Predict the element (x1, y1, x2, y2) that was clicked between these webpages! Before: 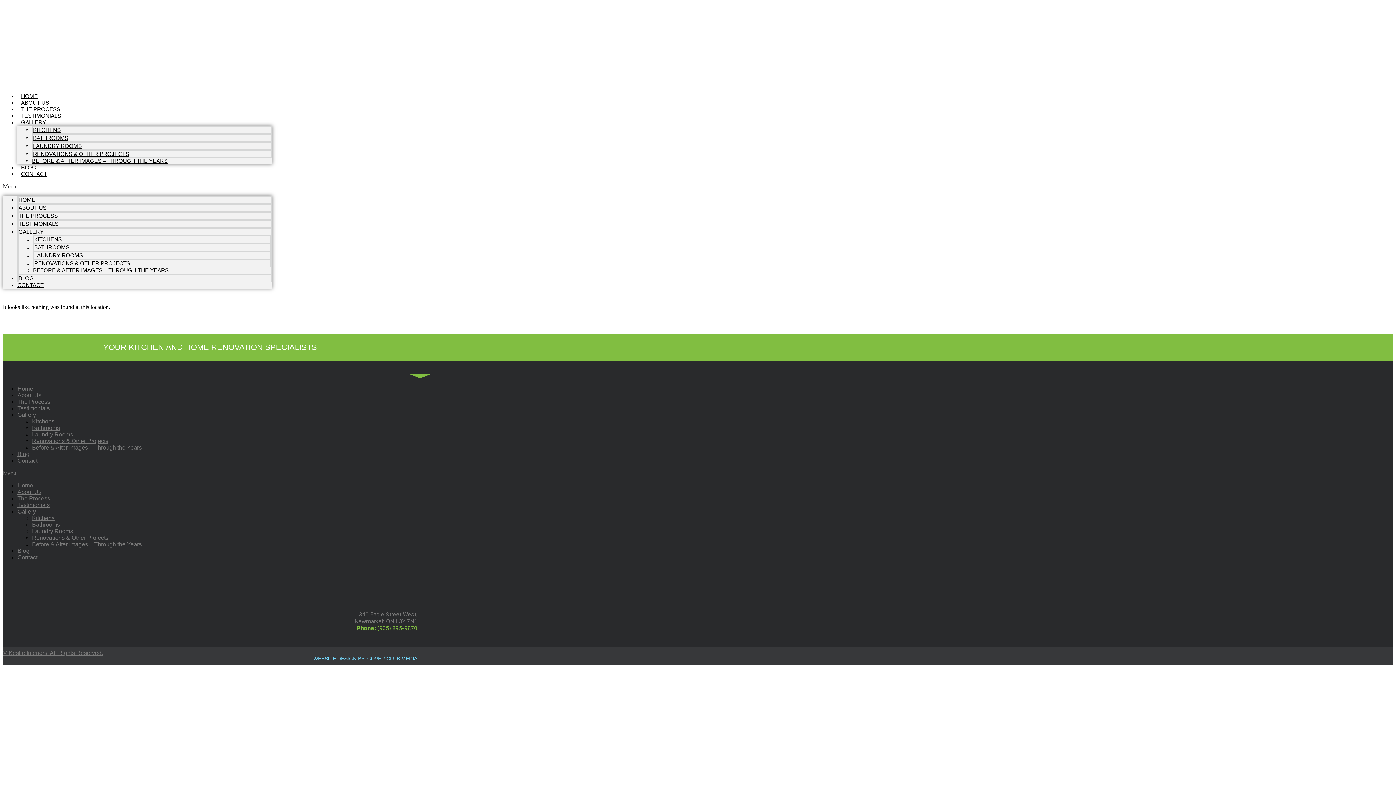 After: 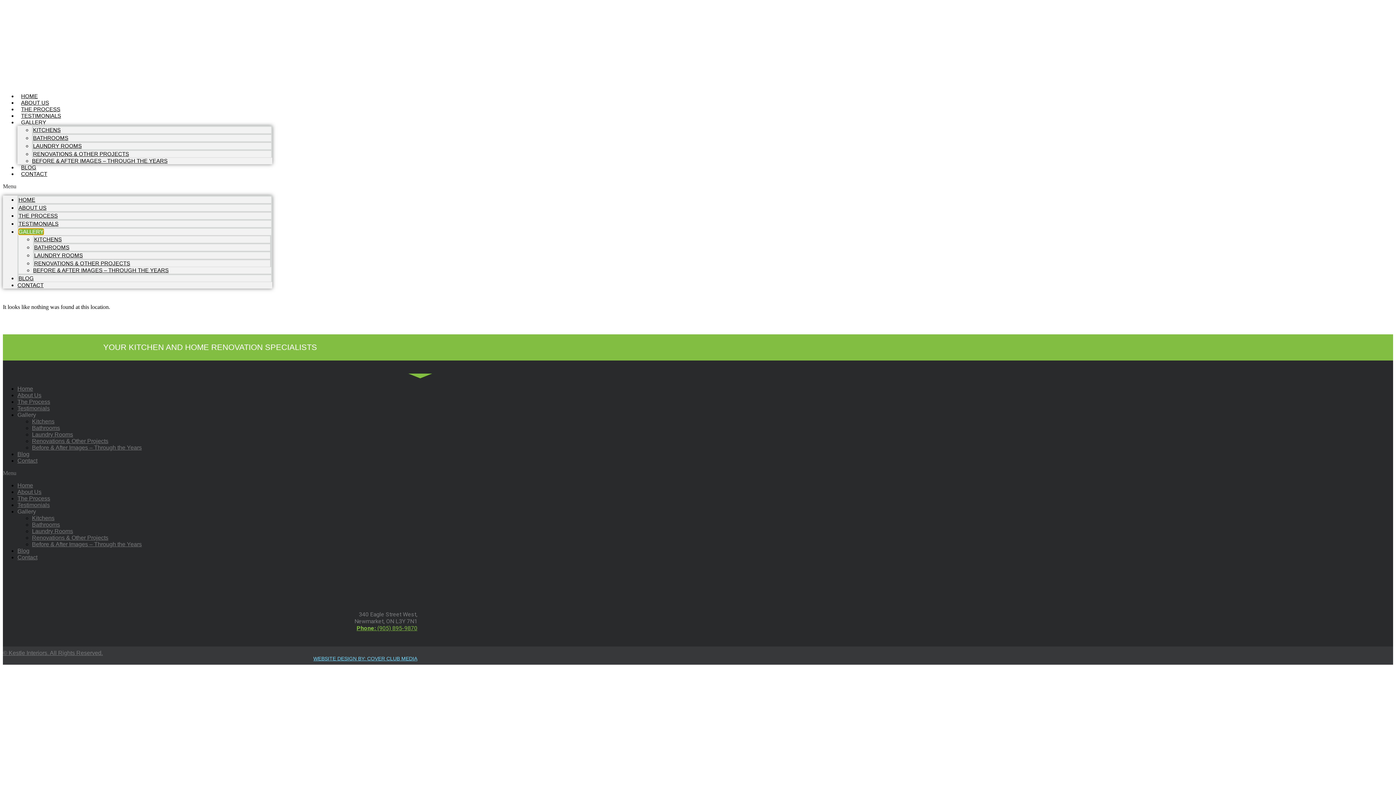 Action: bbox: (18, 228, 43, 234) label: GALLERY